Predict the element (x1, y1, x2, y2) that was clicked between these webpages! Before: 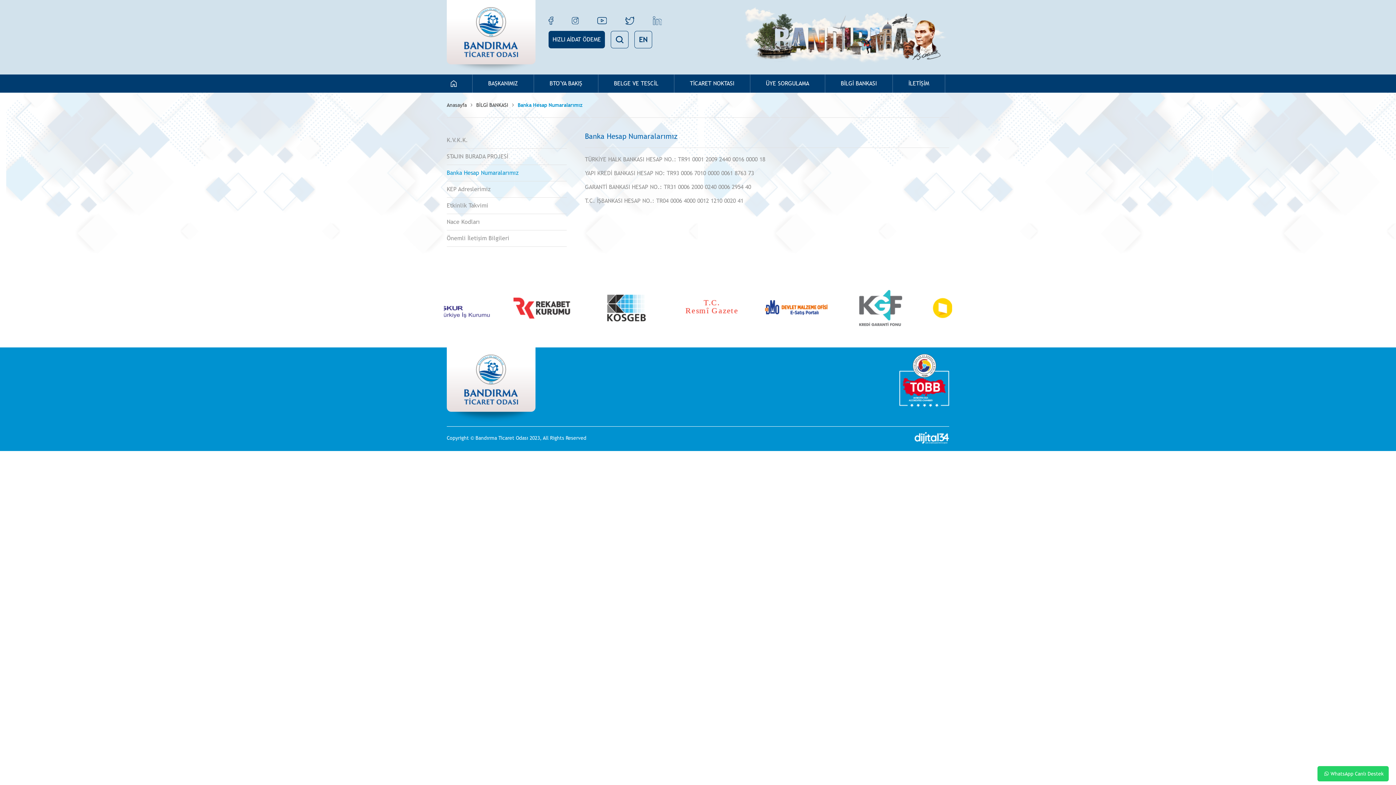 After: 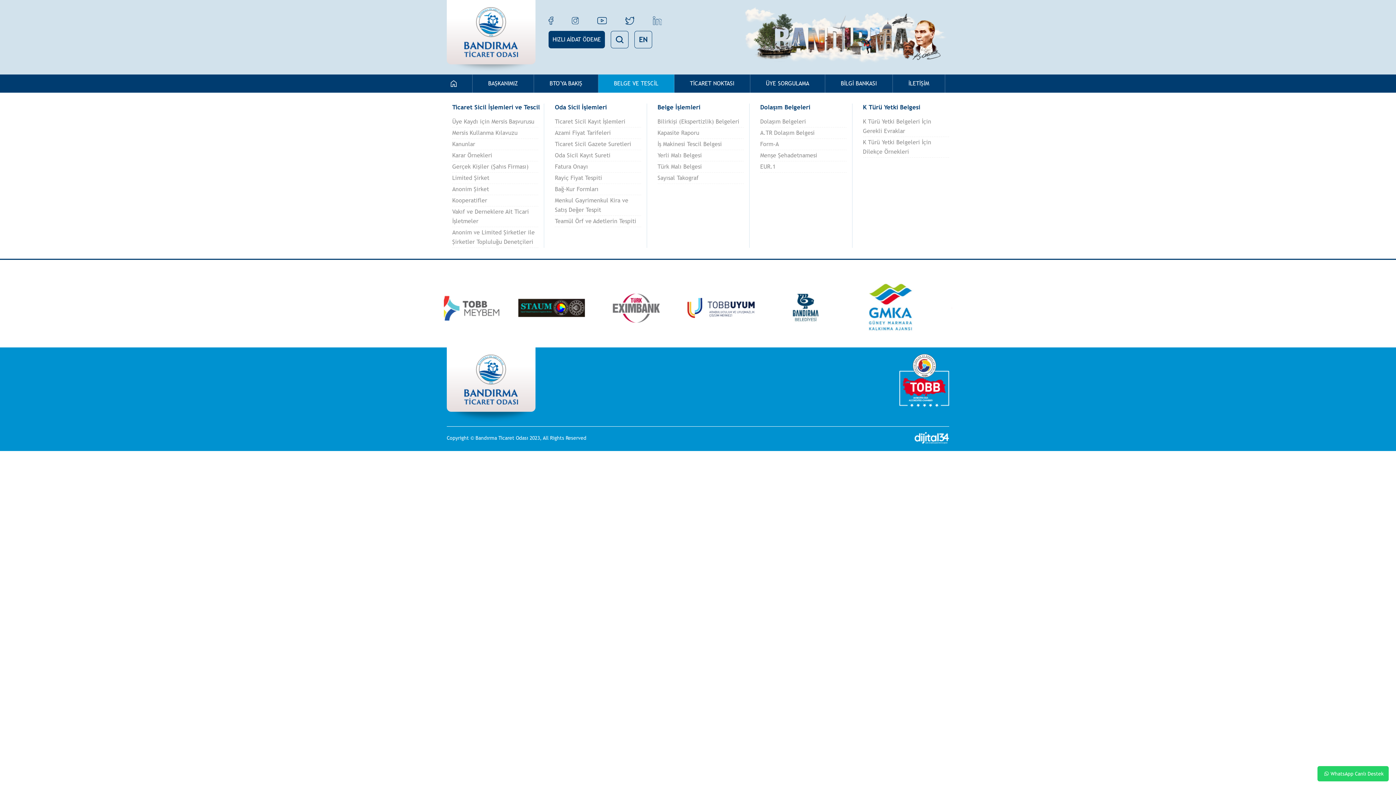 Action: bbox: (598, 74, 674, 92) label: BELGE VE TESCİL